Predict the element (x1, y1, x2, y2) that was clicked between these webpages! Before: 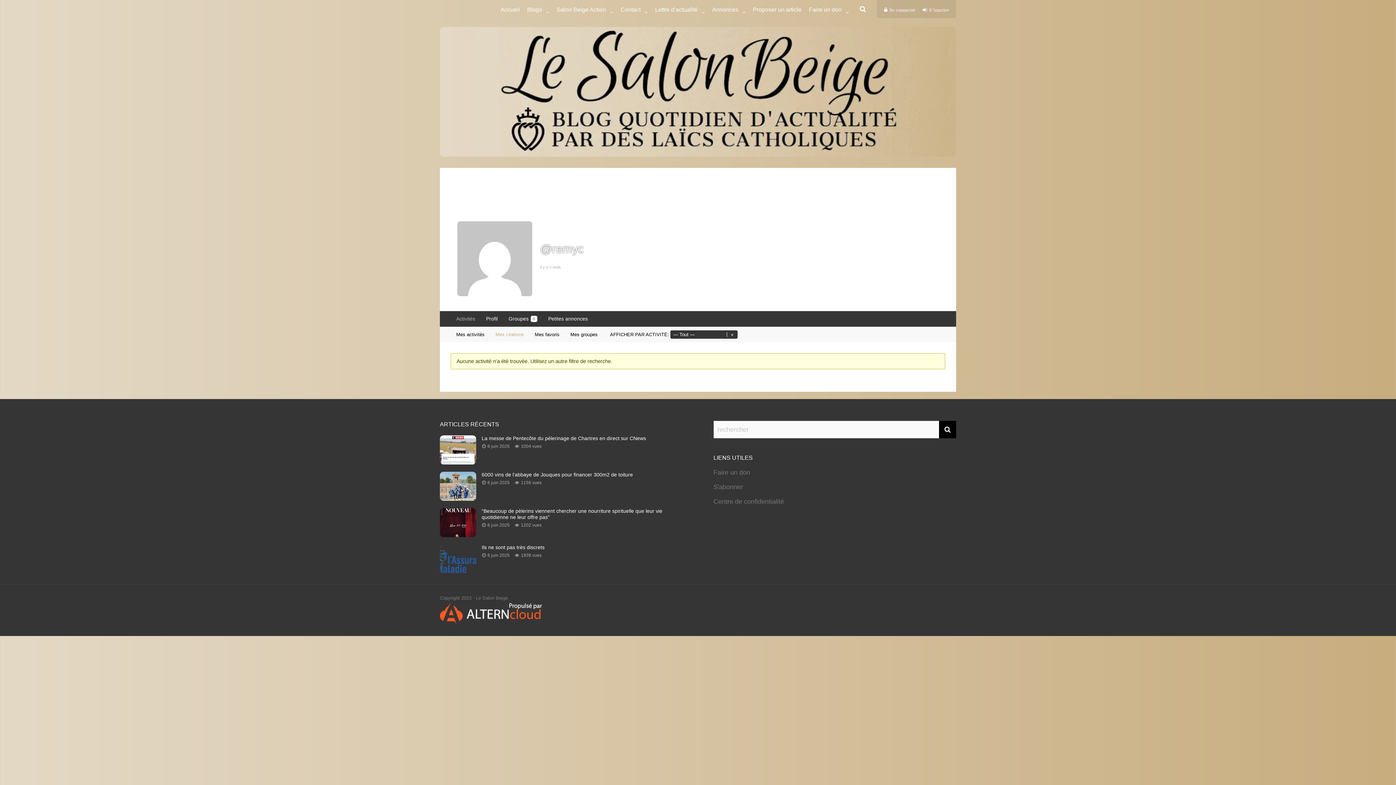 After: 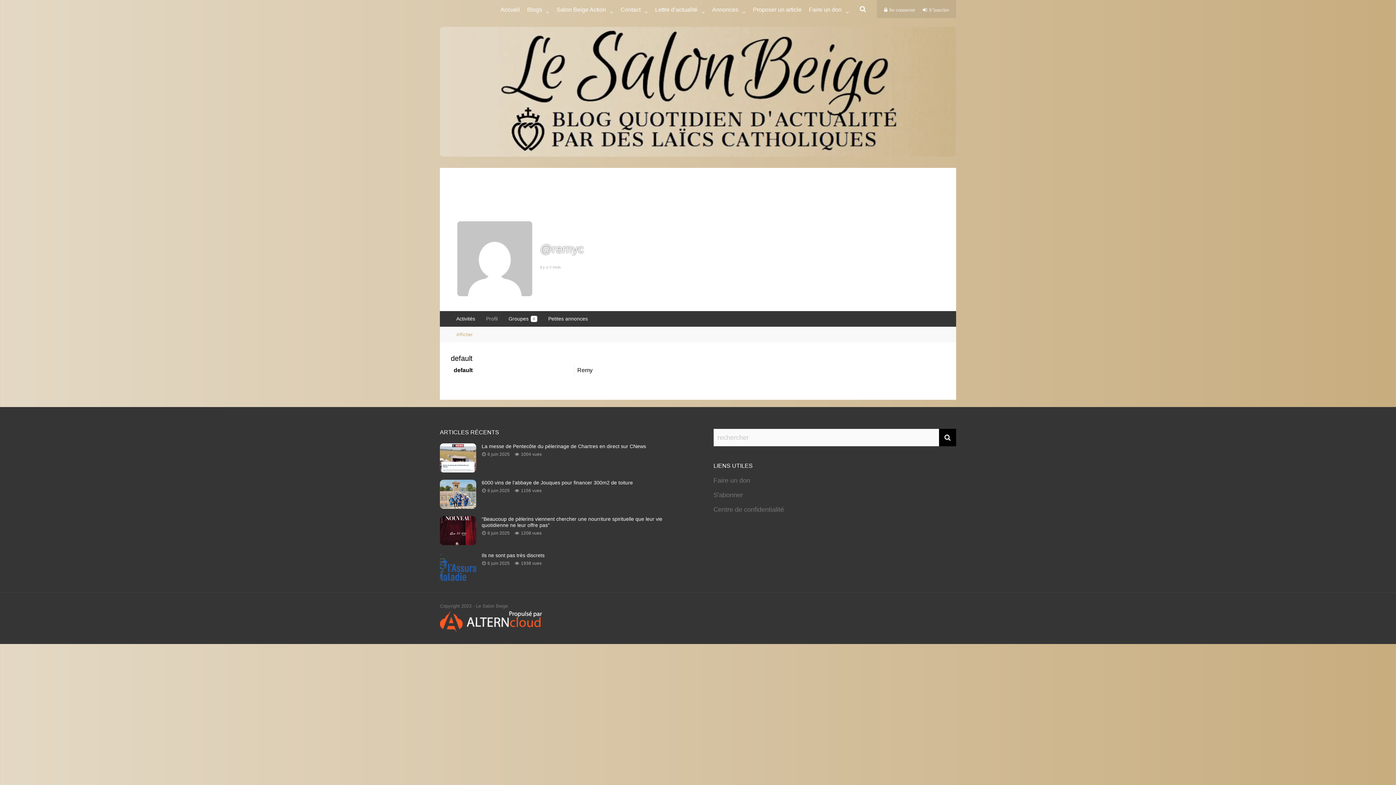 Action: bbox: (480, 314, 503, 322) label: Profil